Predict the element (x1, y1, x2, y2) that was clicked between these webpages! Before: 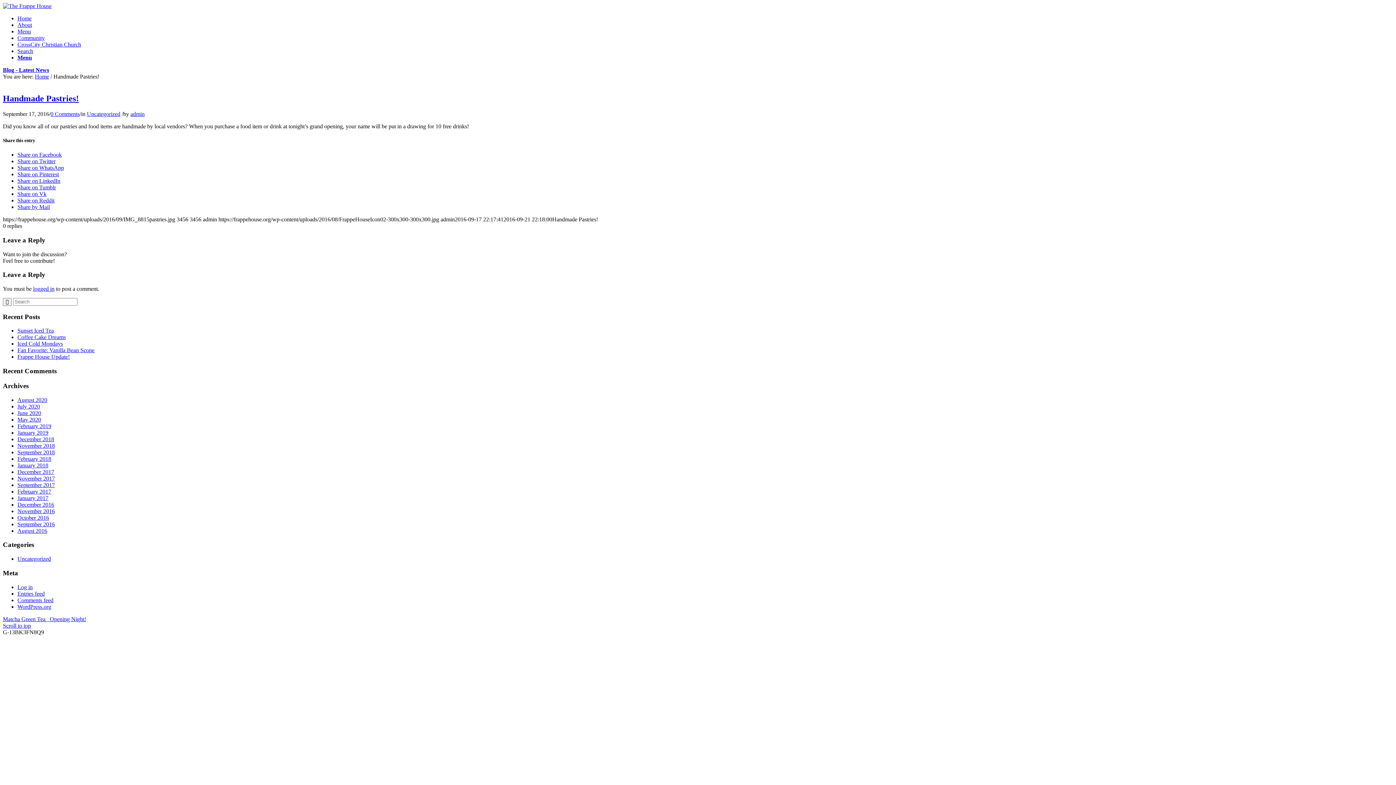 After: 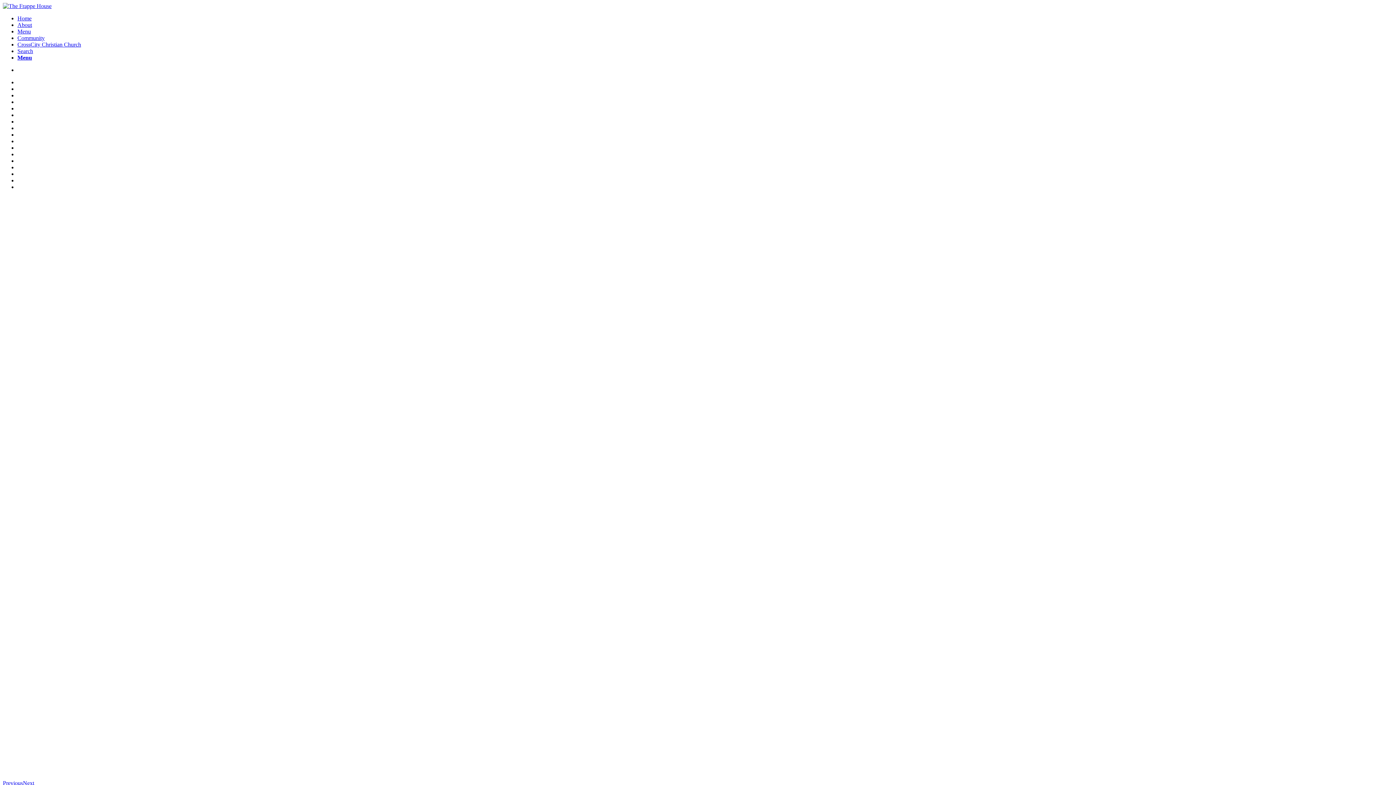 Action: label: Home bbox: (17, 15, 31, 21)